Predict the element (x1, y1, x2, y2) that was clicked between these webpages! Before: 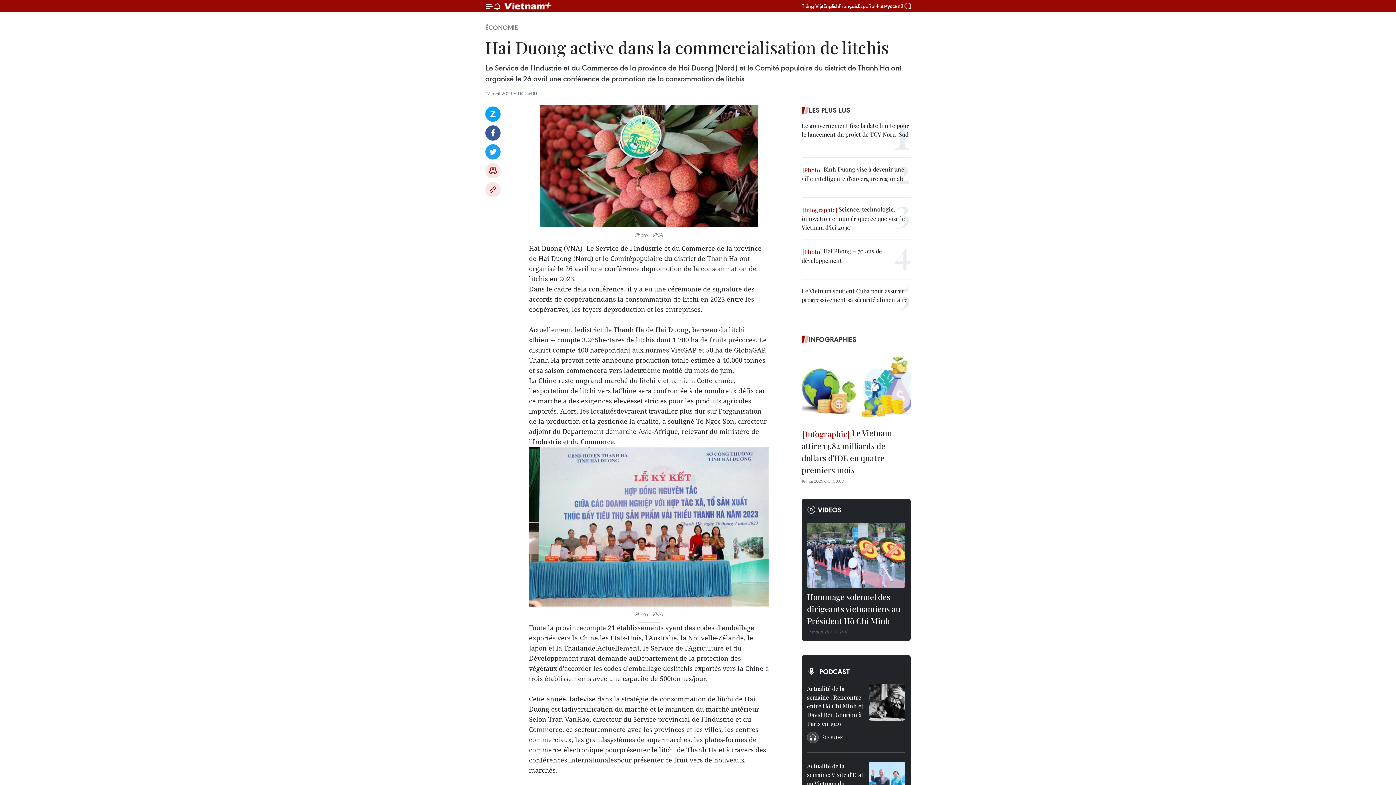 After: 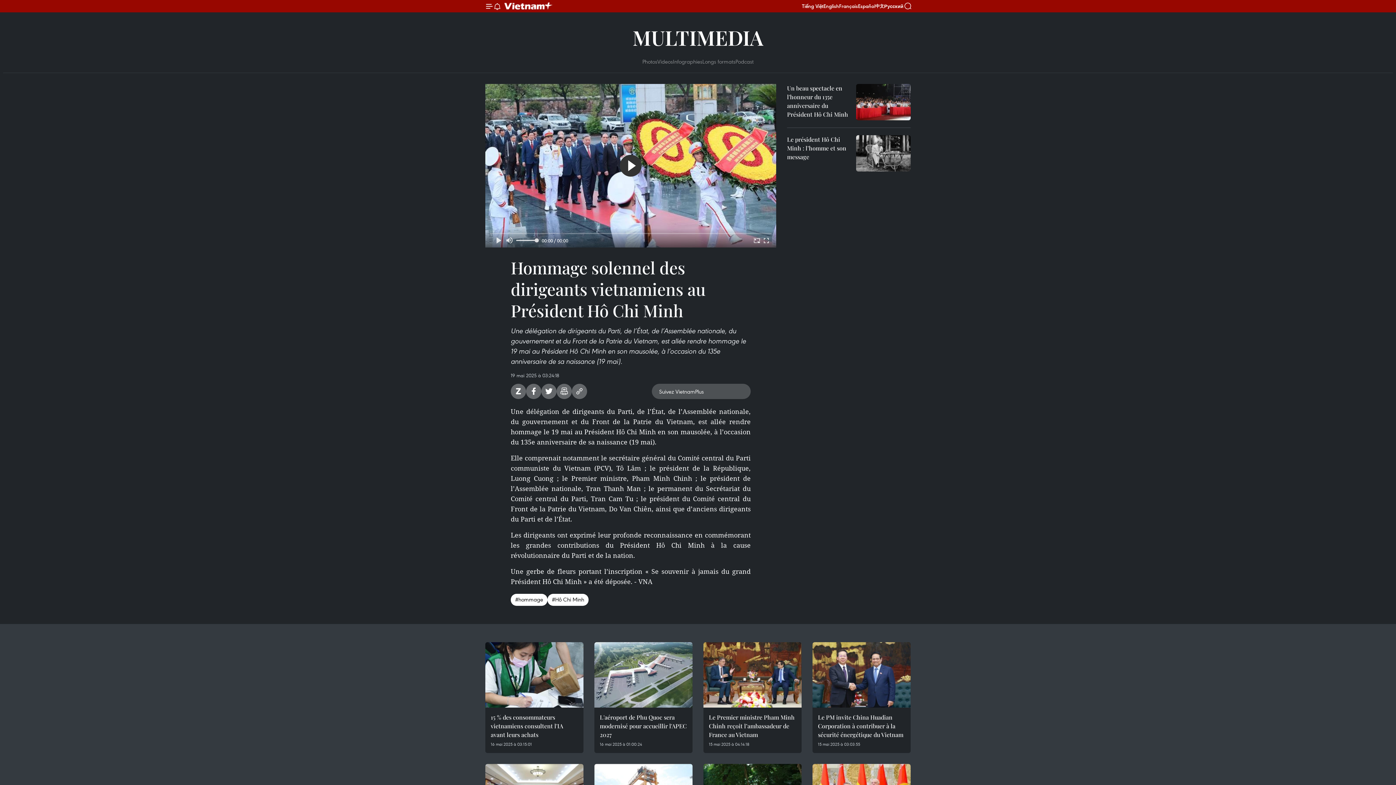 Action: bbox: (807, 591, 905, 628) label: Hommage solennel des dirigeants vietnamiens au Président Hô Chi Minh